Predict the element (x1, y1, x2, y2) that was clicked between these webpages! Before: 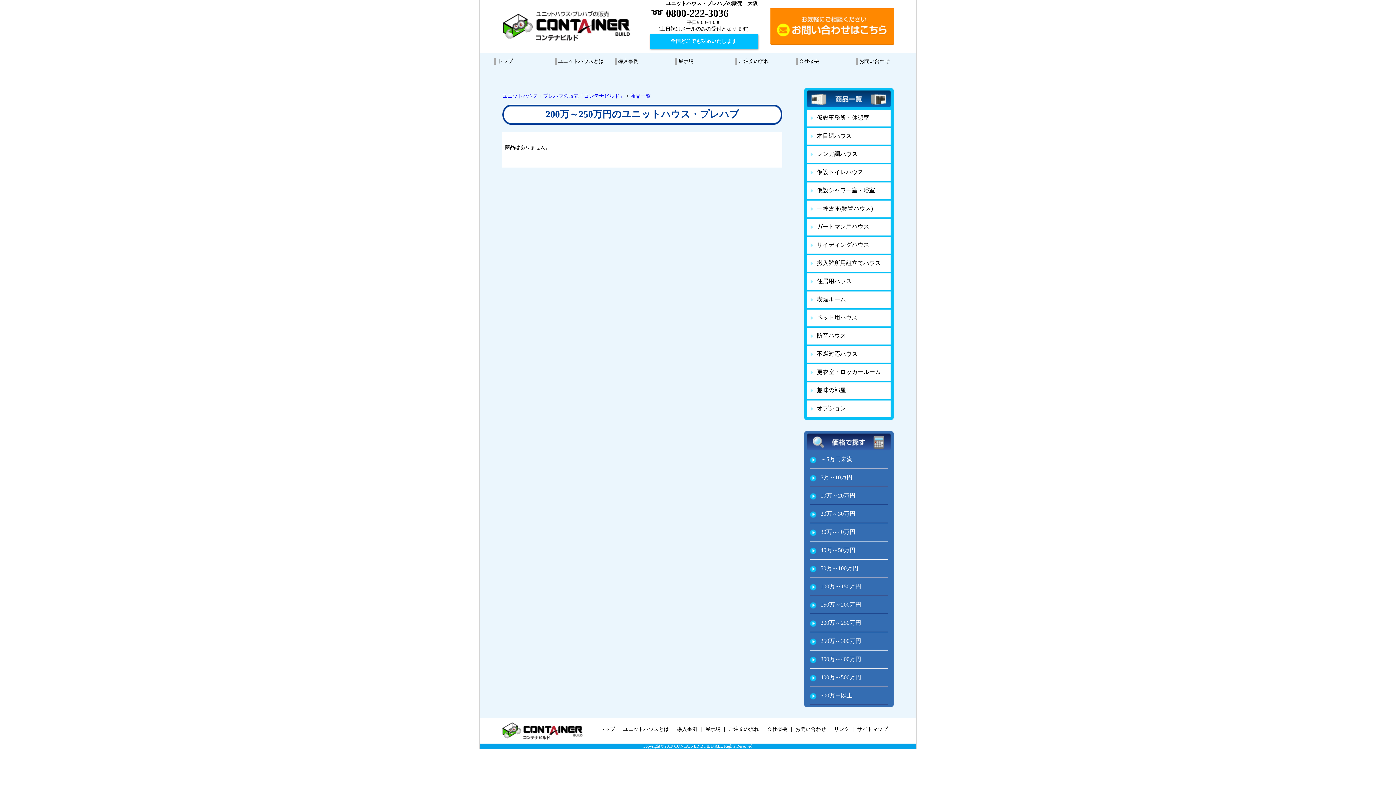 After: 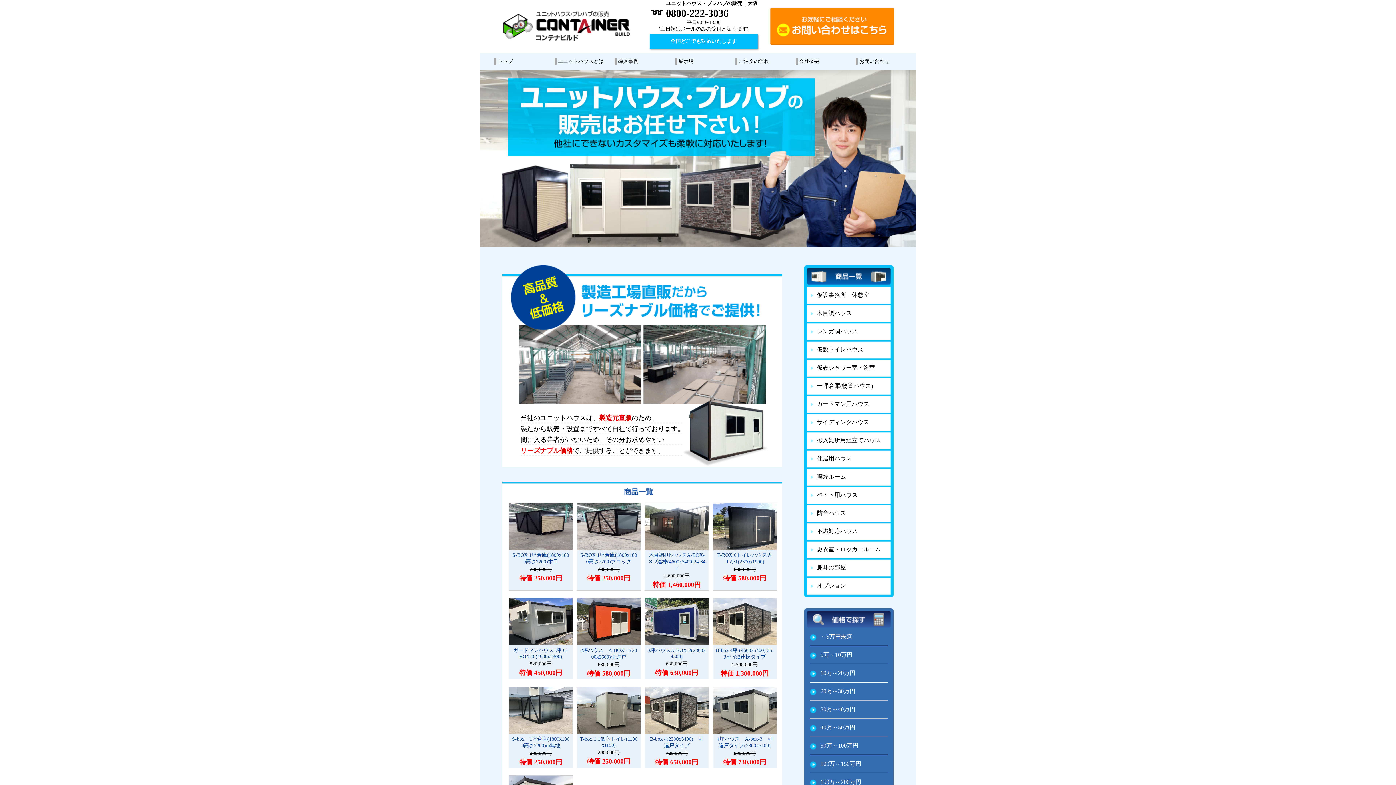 Action: bbox: (502, 93, 624, 98) label: ユニットハウス・プレハブの販売「コンテナビルド」